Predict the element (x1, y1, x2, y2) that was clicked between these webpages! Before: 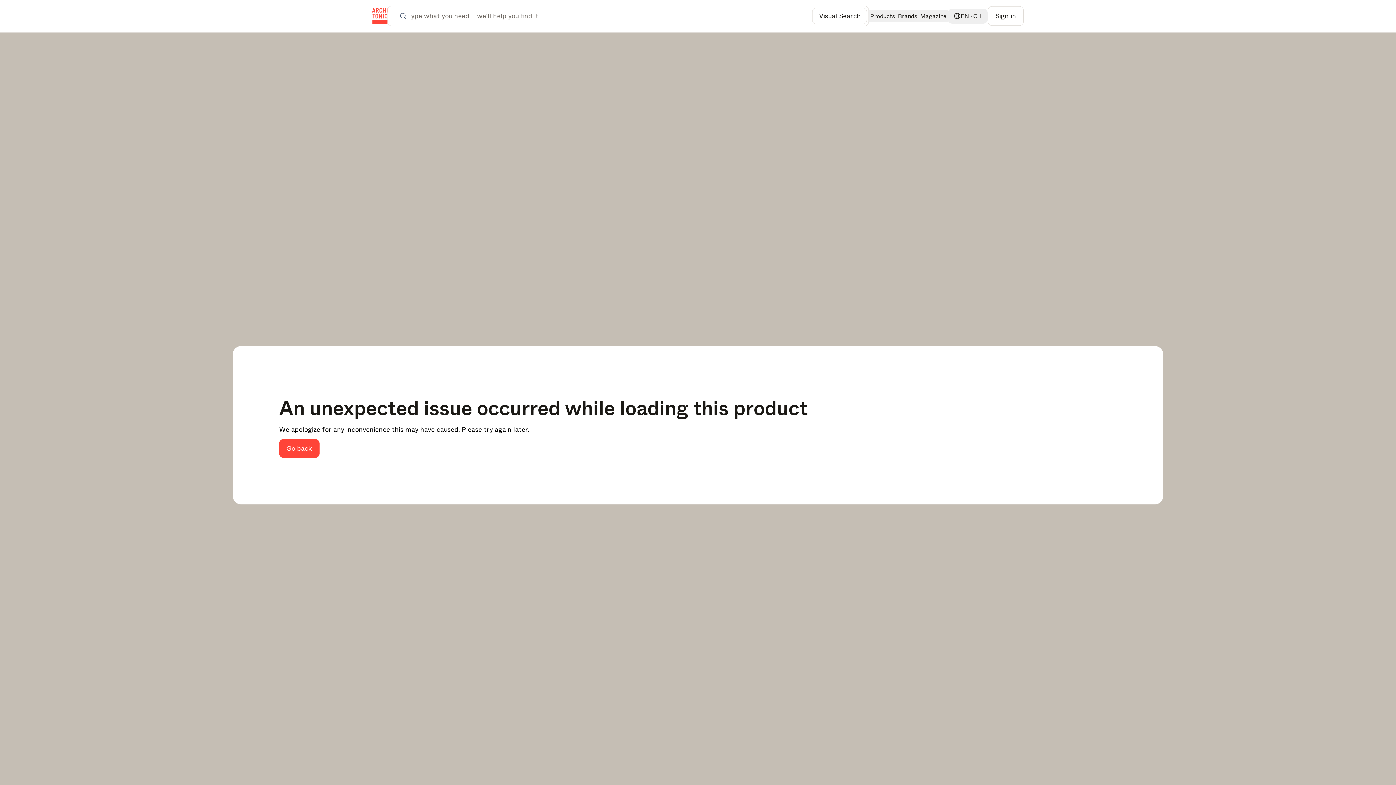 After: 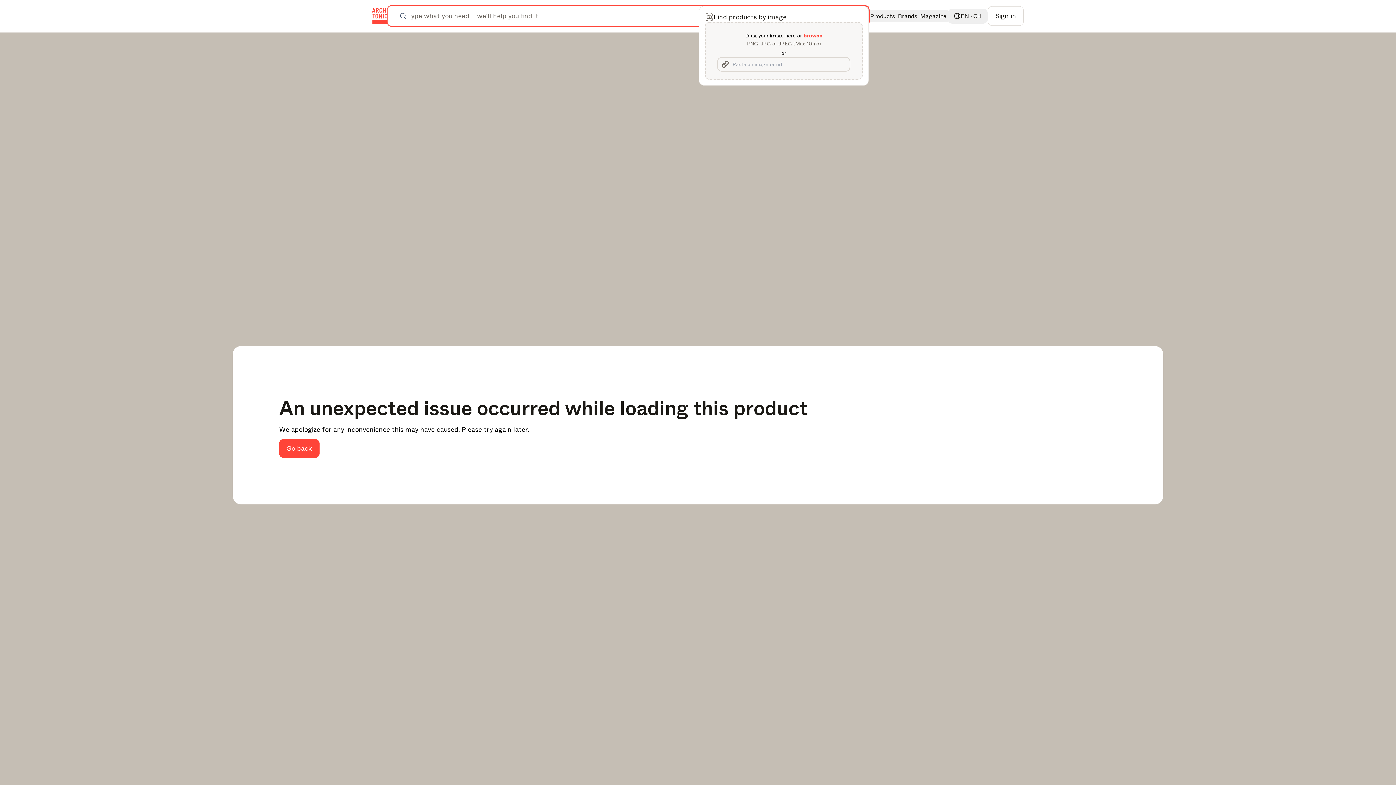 Action: bbox: (812, 7, 867, 24) label: Visual Search